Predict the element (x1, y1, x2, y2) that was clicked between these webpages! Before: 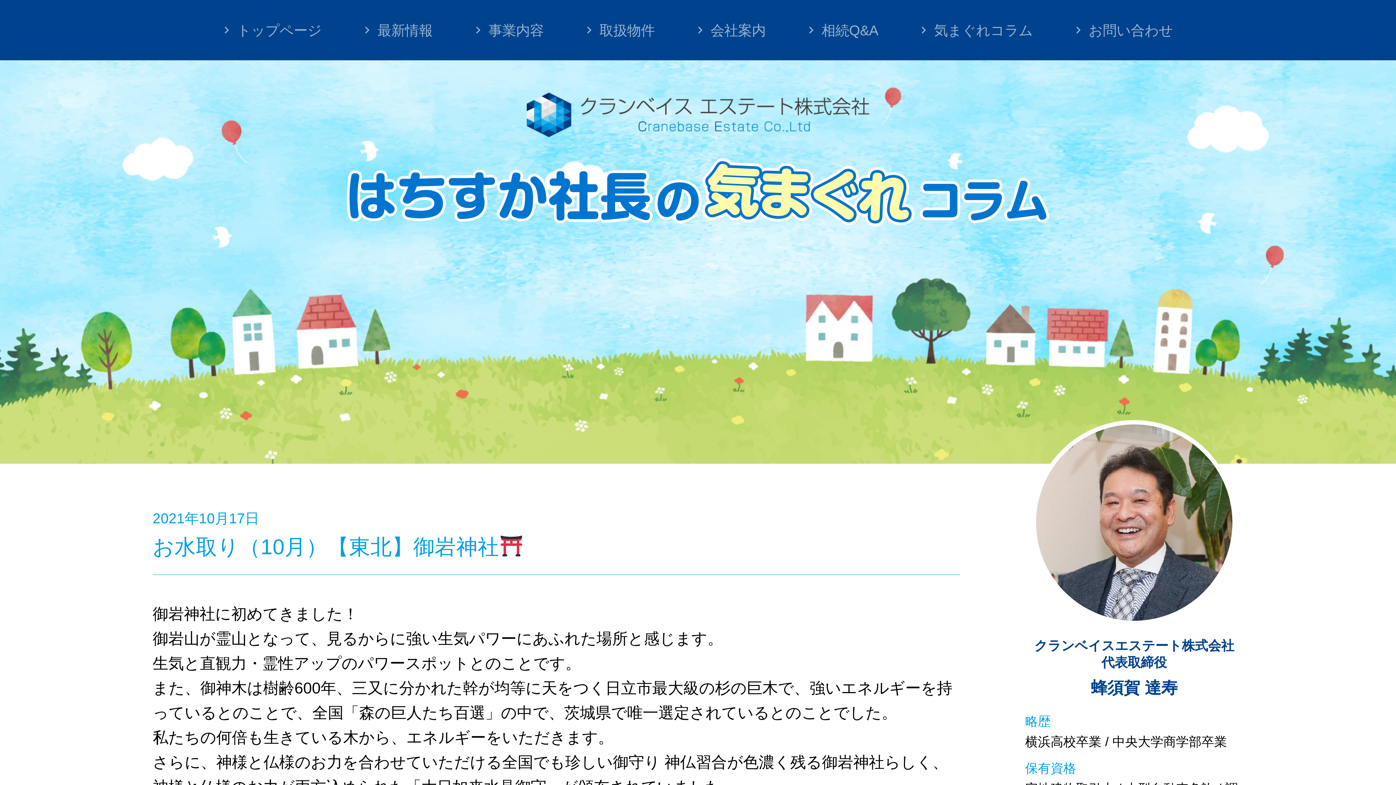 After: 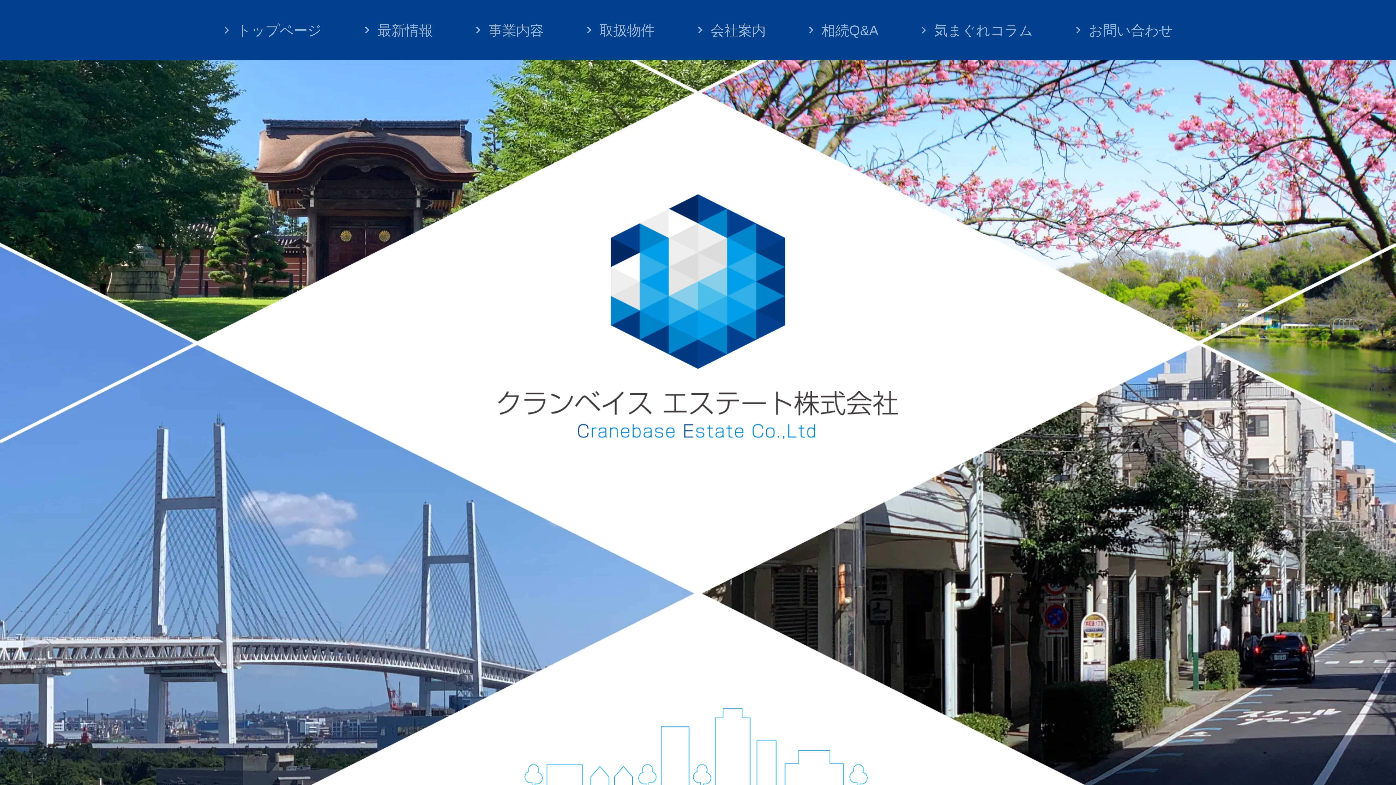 Action: label: トップページ bbox: (237, 19, 321, 41)